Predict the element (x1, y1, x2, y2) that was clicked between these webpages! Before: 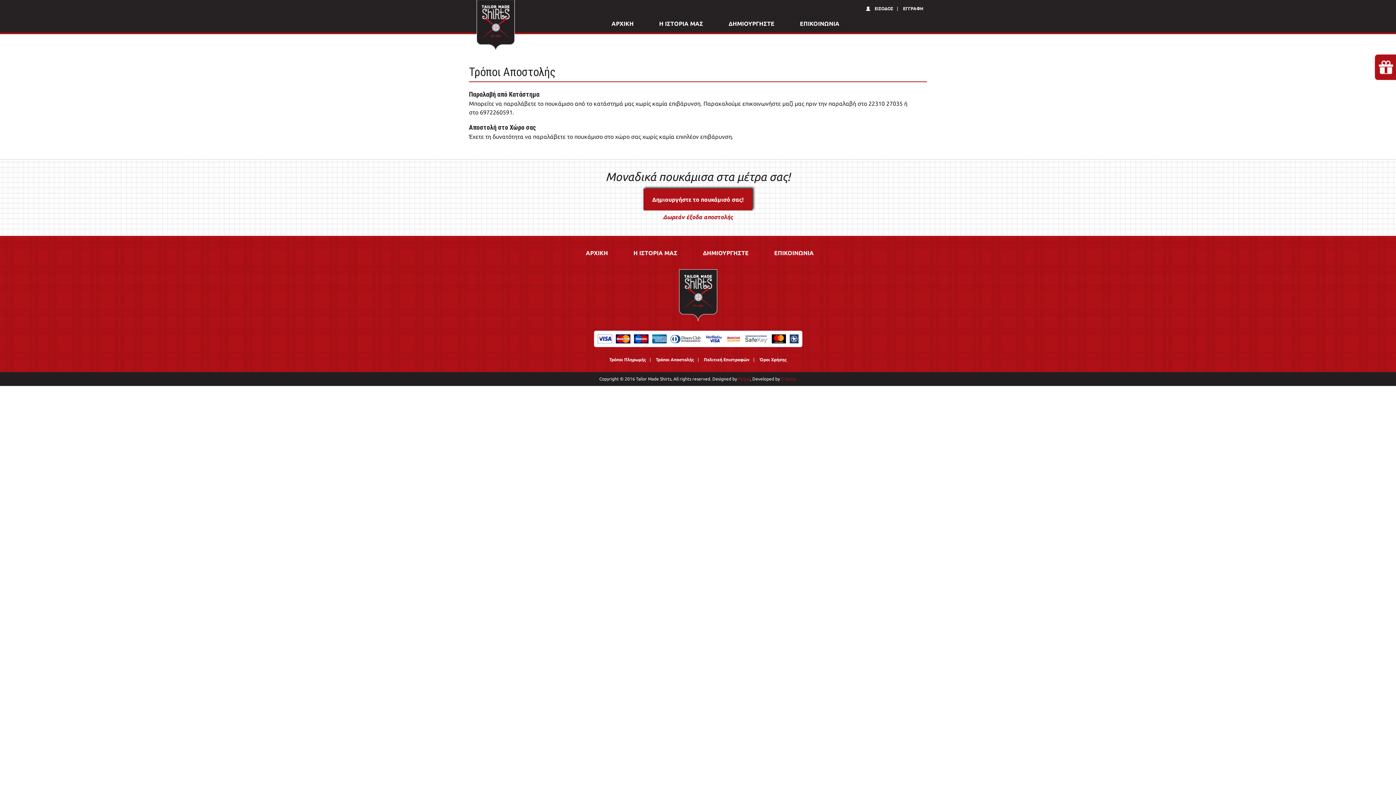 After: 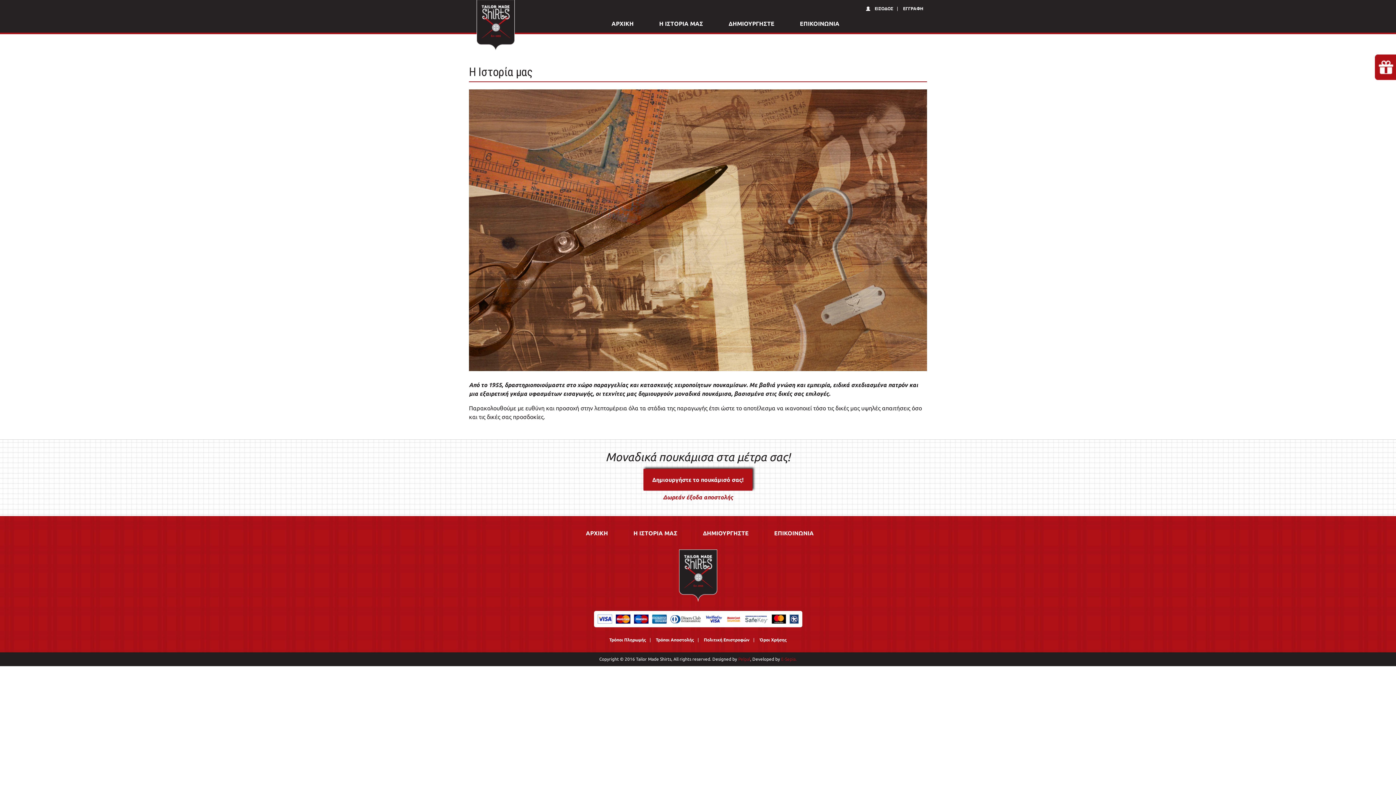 Action: label: Η ΙΣΤΟΡΙΑ ΜΑΣ bbox: (623, 243, 687, 262)